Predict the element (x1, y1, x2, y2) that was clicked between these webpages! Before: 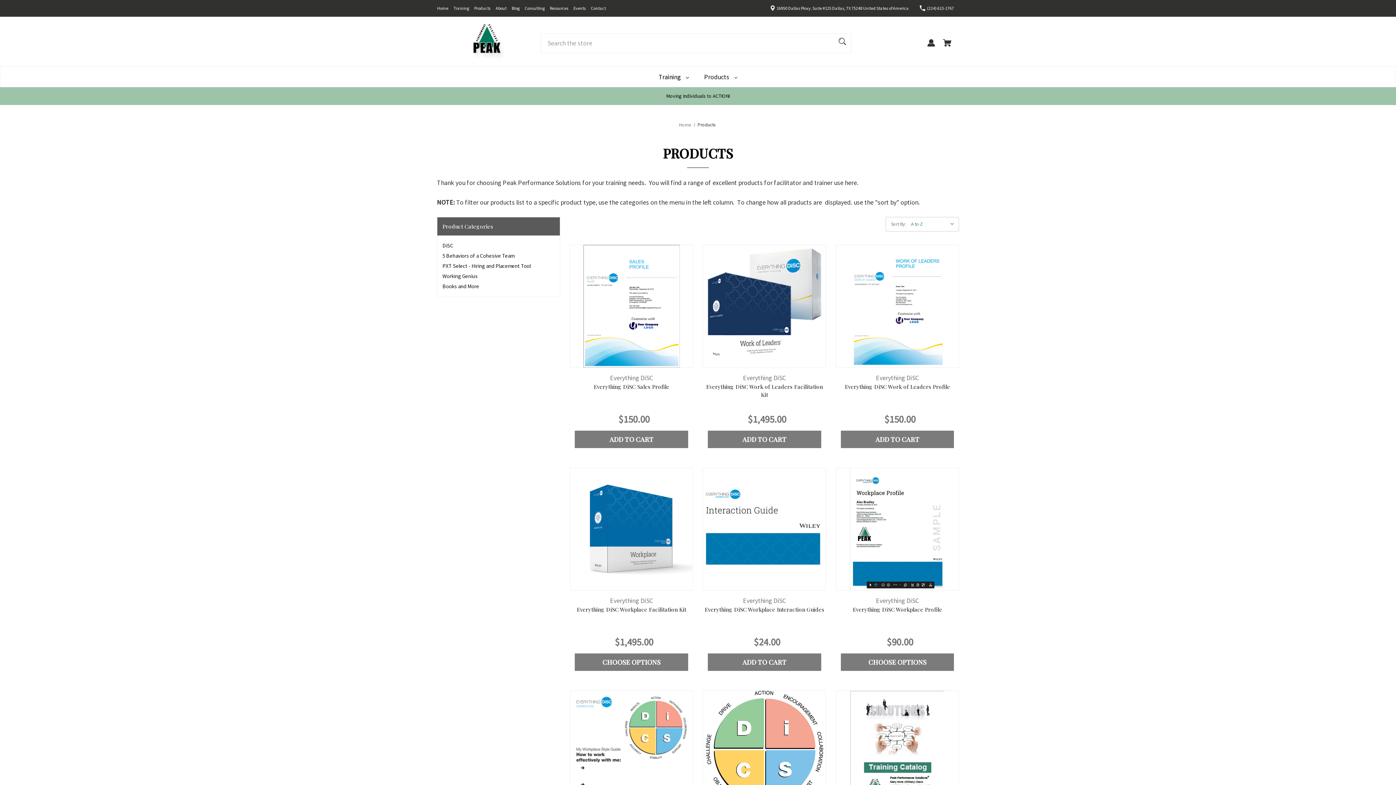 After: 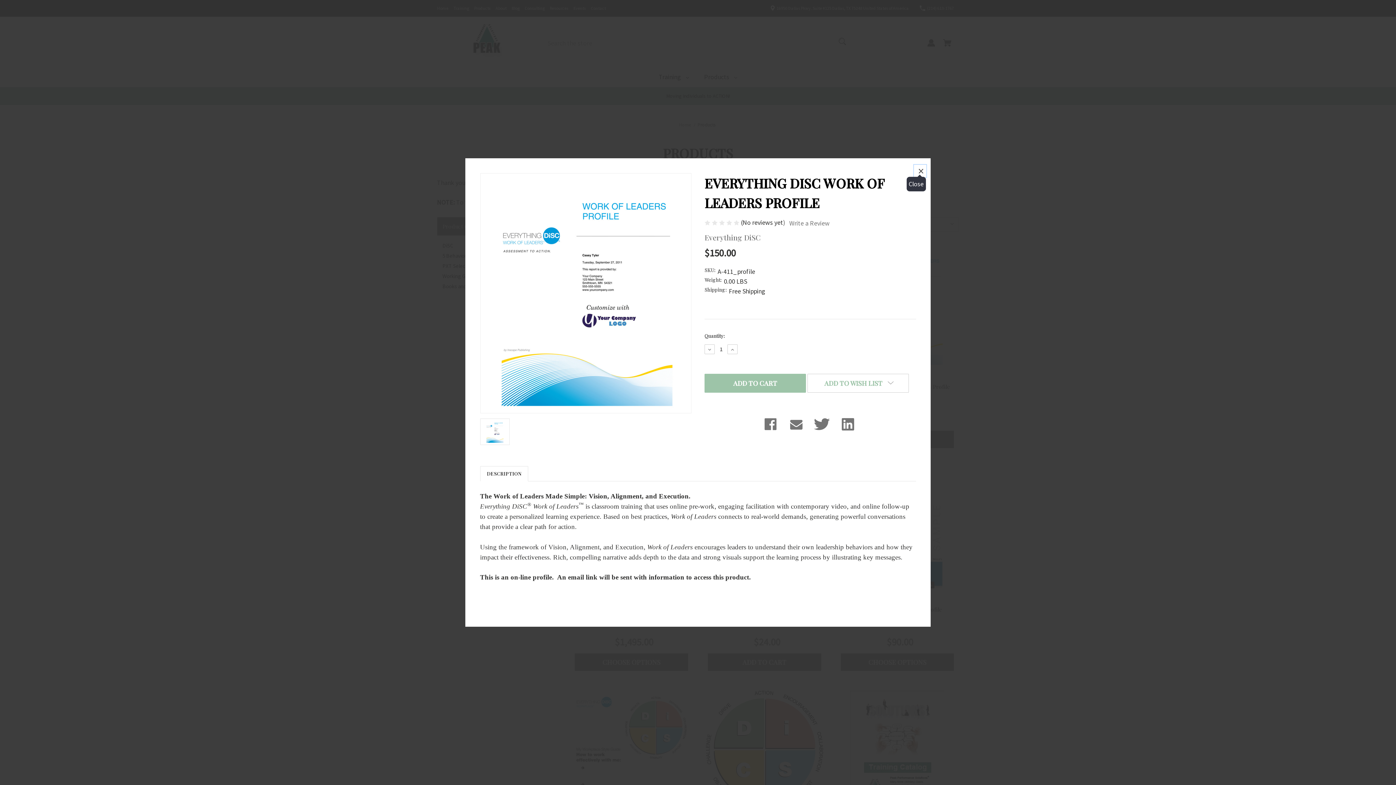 Action: bbox: (872, 358, 883, 364) label: Quick view